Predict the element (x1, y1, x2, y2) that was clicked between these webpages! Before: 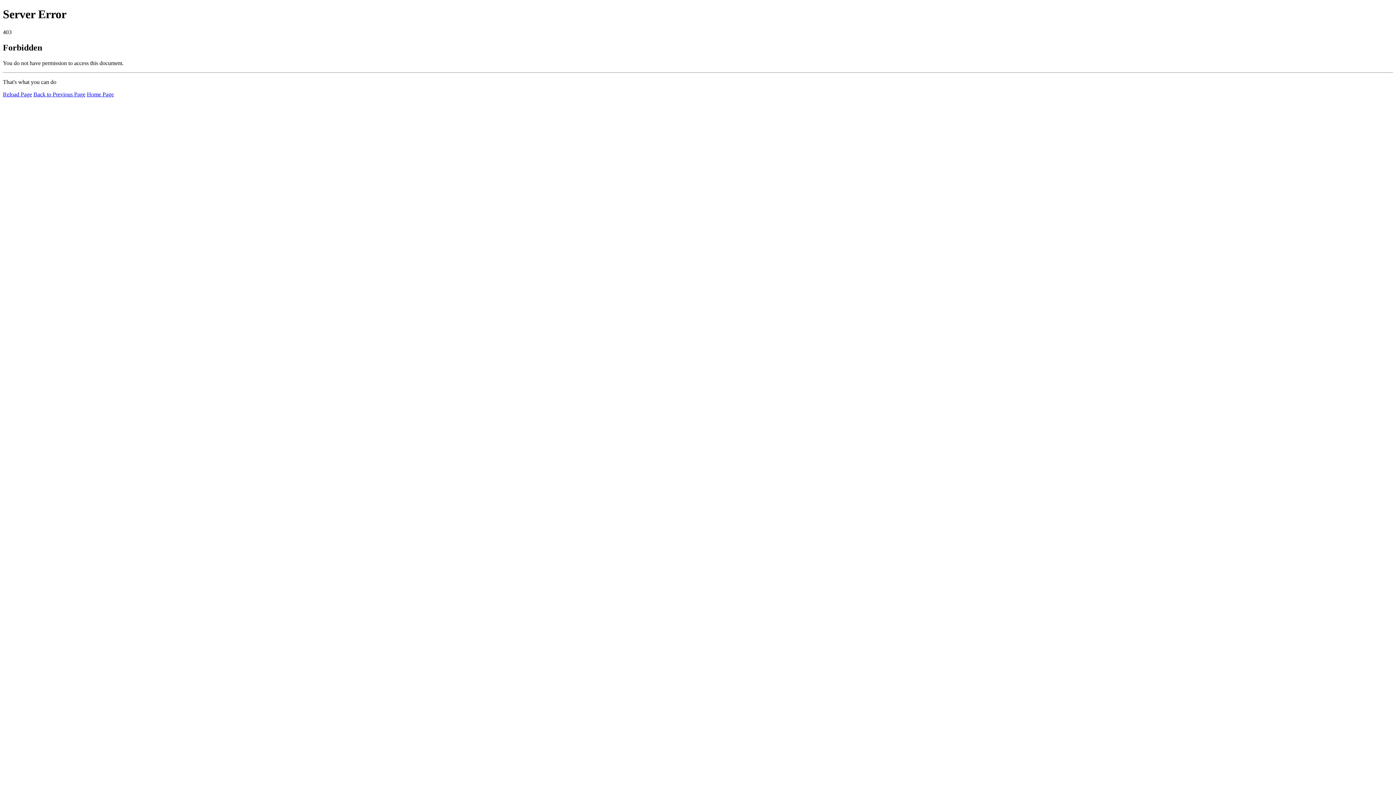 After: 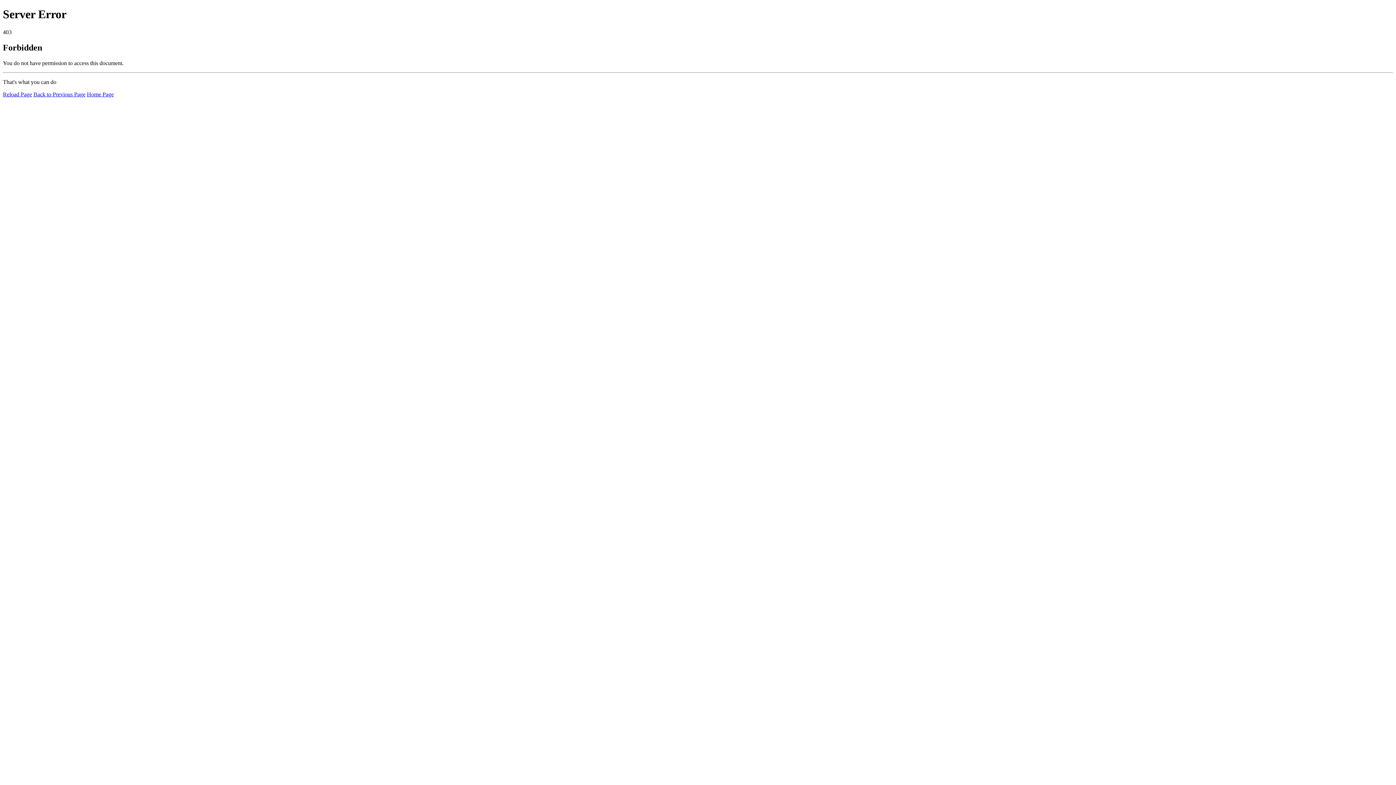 Action: bbox: (86, 91, 113, 97) label: Home Page